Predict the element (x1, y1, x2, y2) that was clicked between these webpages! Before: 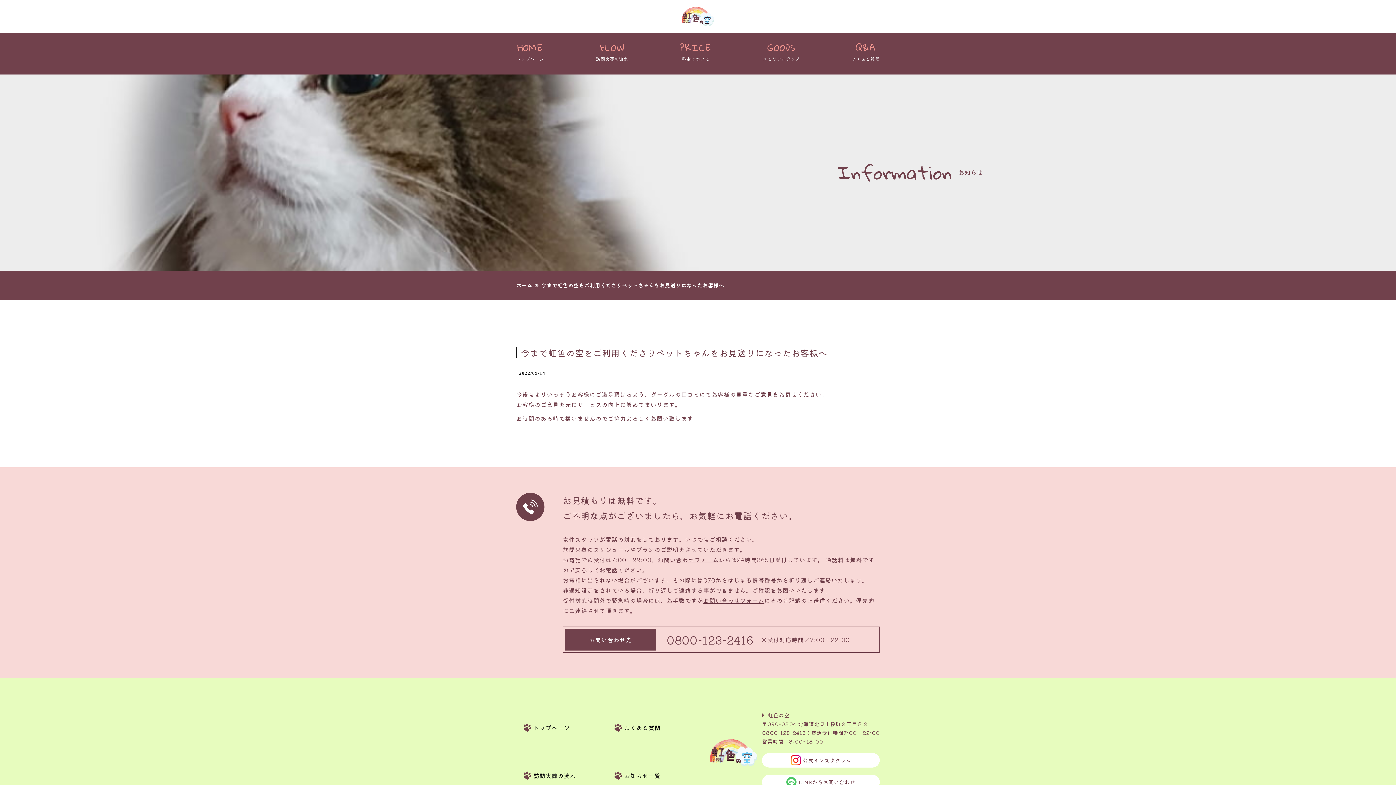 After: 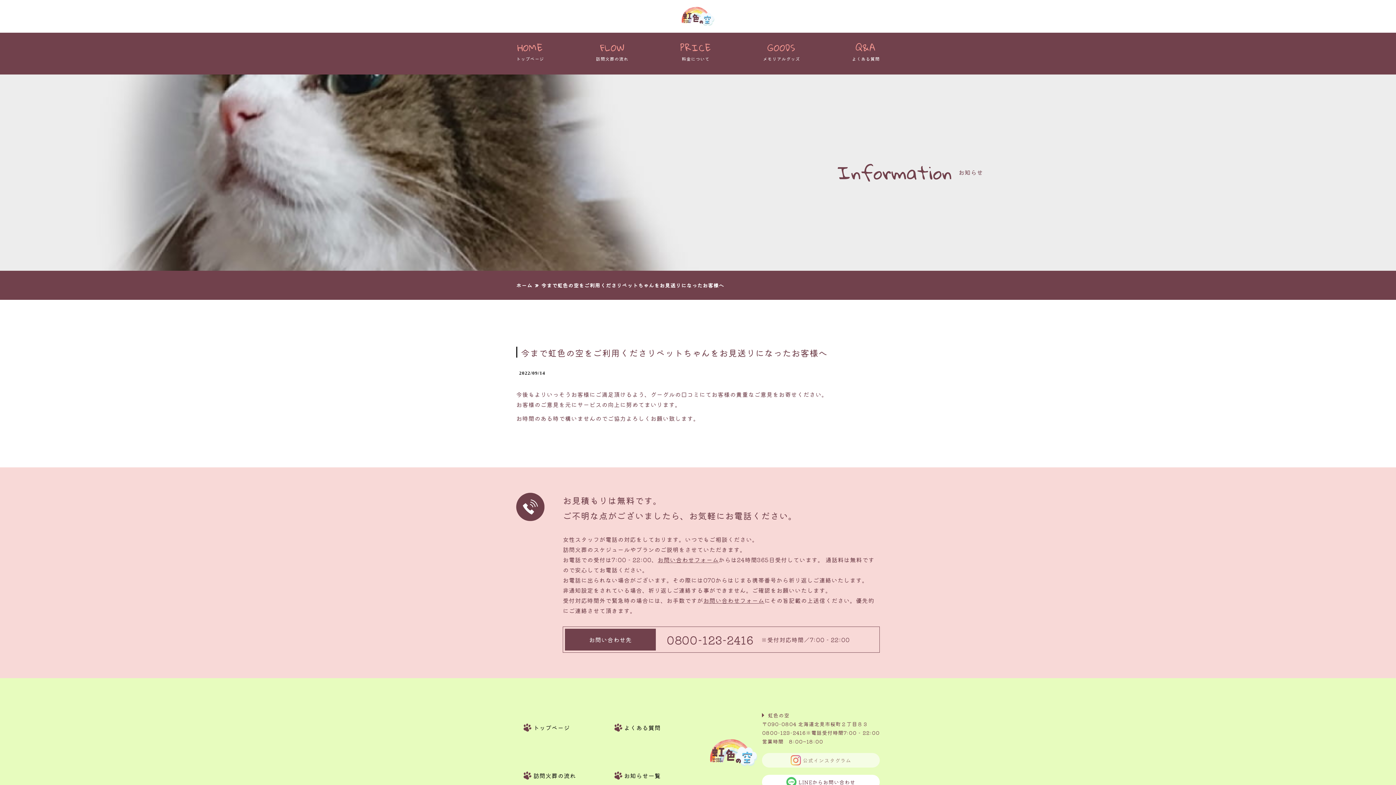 Action: label: 公式インスタグラム bbox: (762, 753, 879, 768)